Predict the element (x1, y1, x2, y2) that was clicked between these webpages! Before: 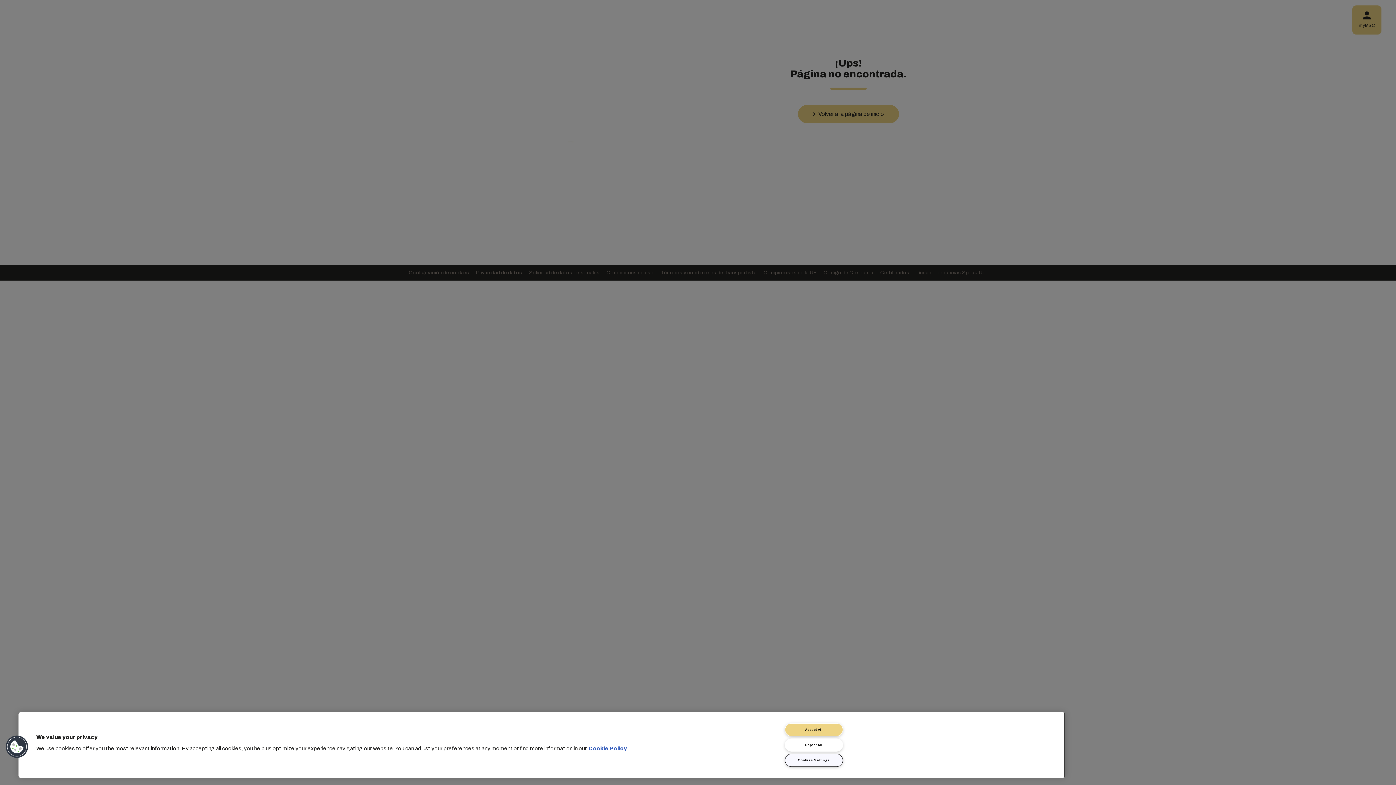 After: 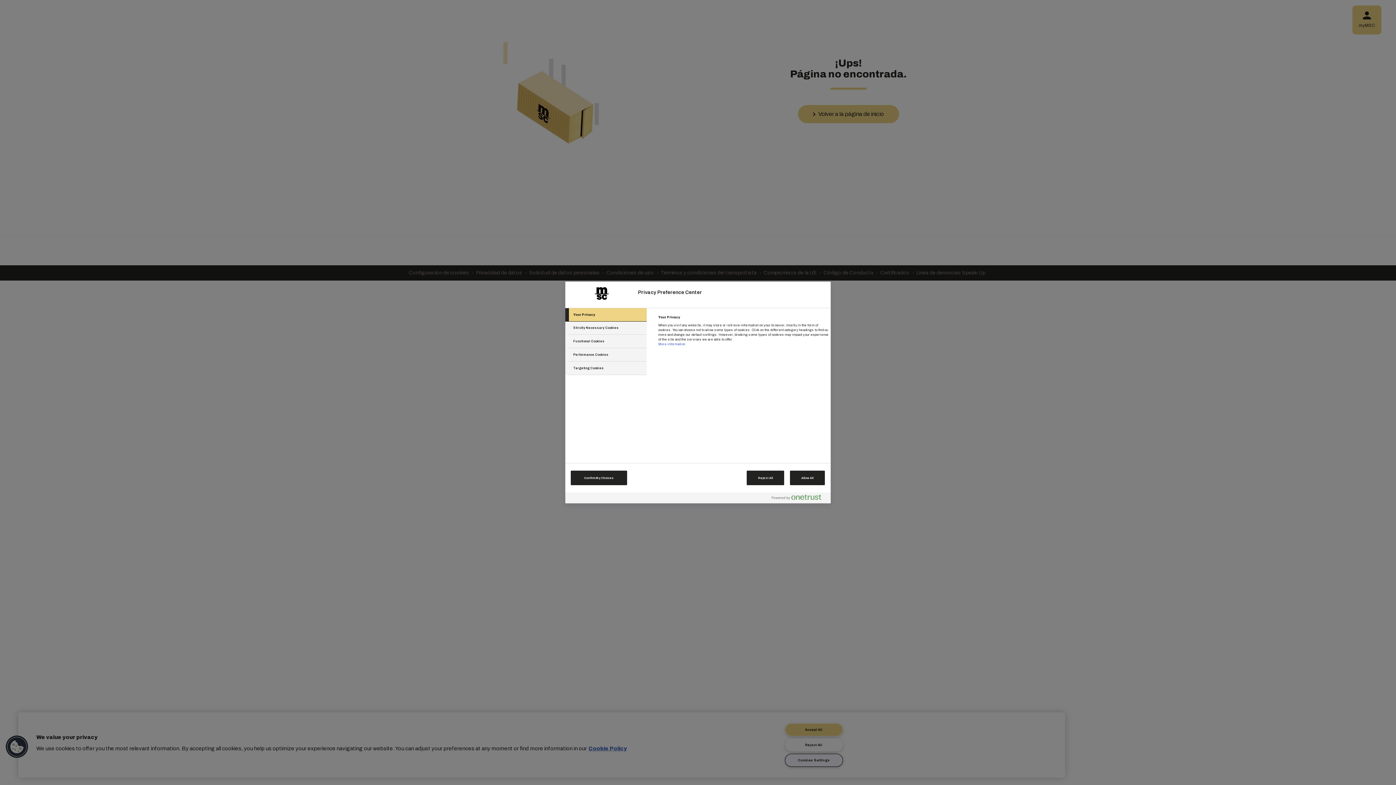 Action: bbox: (5, 735, 28, 759) label: Cookies